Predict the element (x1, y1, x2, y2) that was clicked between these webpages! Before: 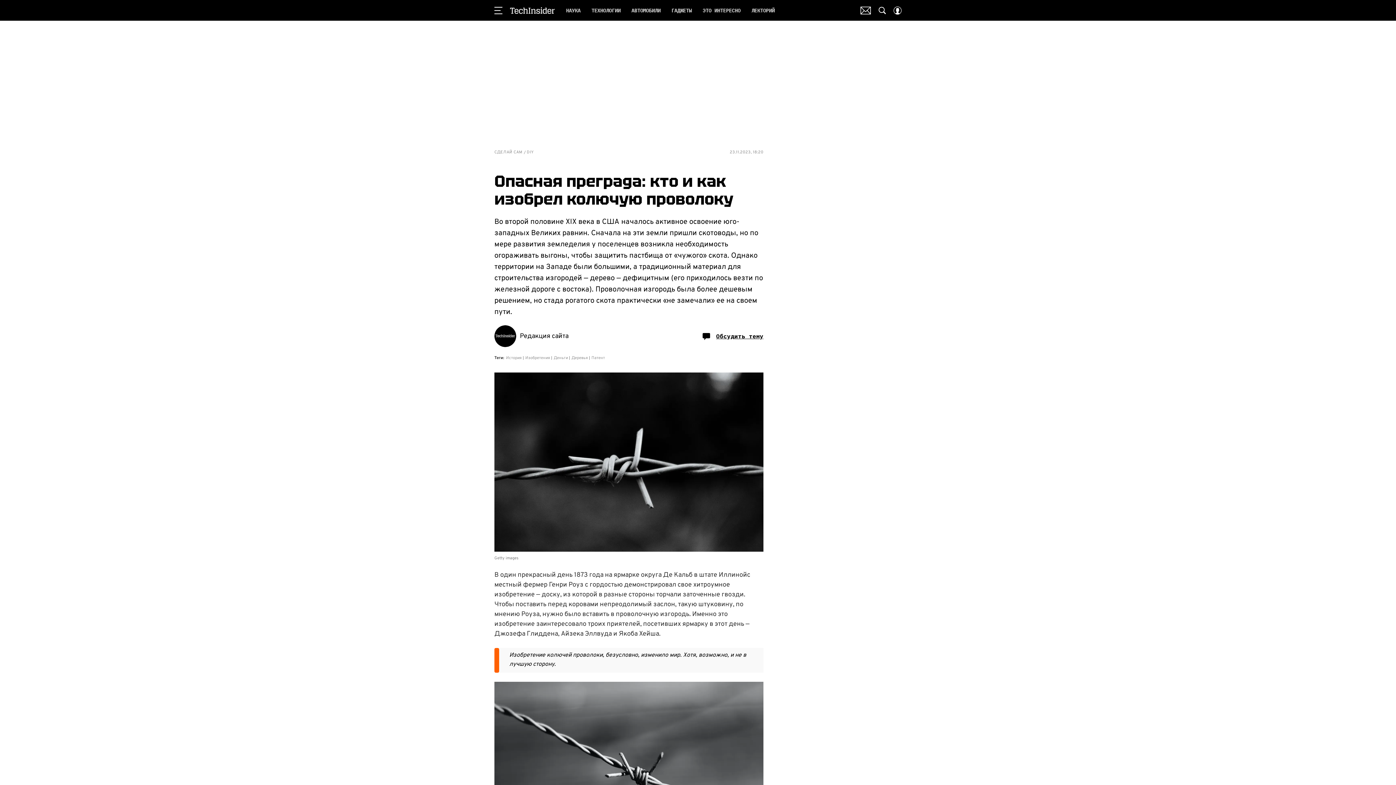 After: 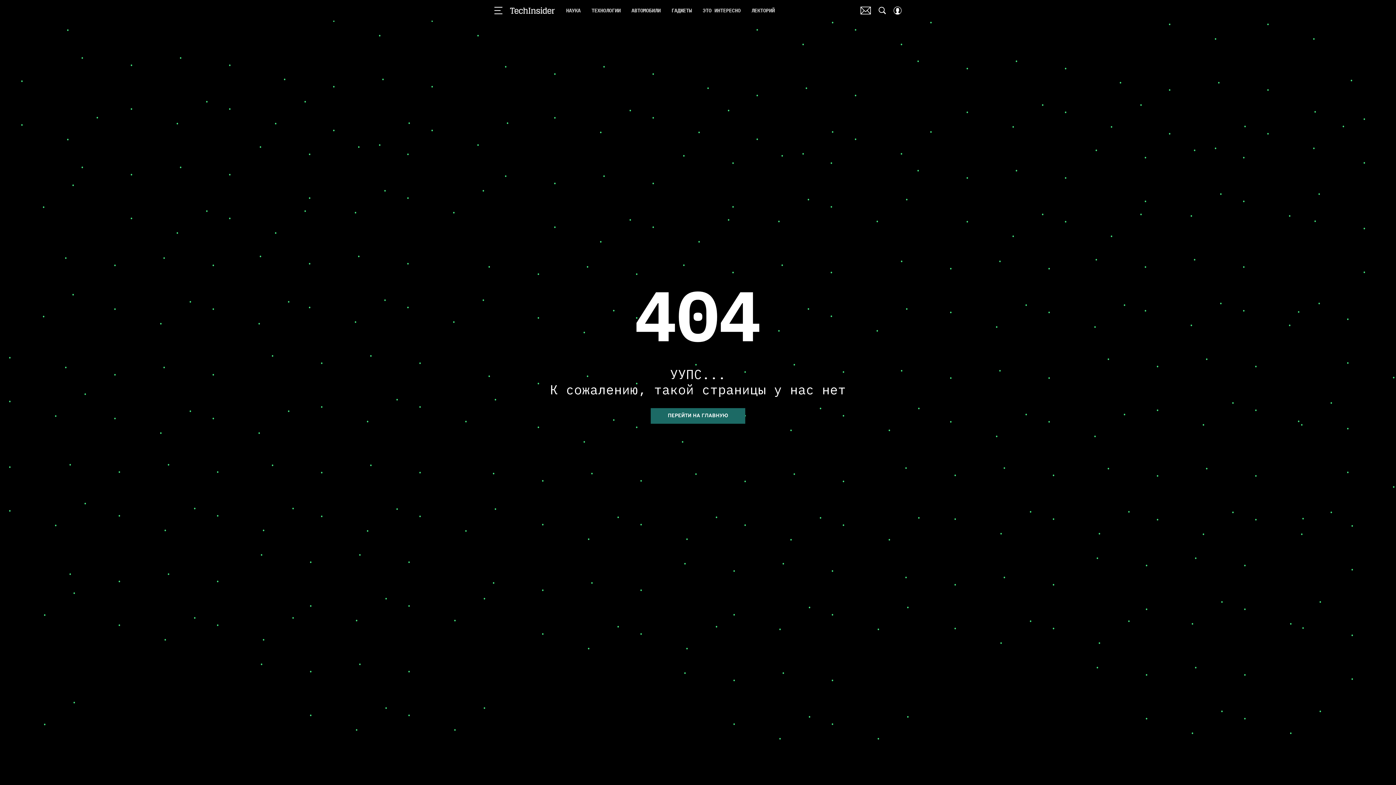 Action: bbox: (591, 354, 605, 361) label: Патент